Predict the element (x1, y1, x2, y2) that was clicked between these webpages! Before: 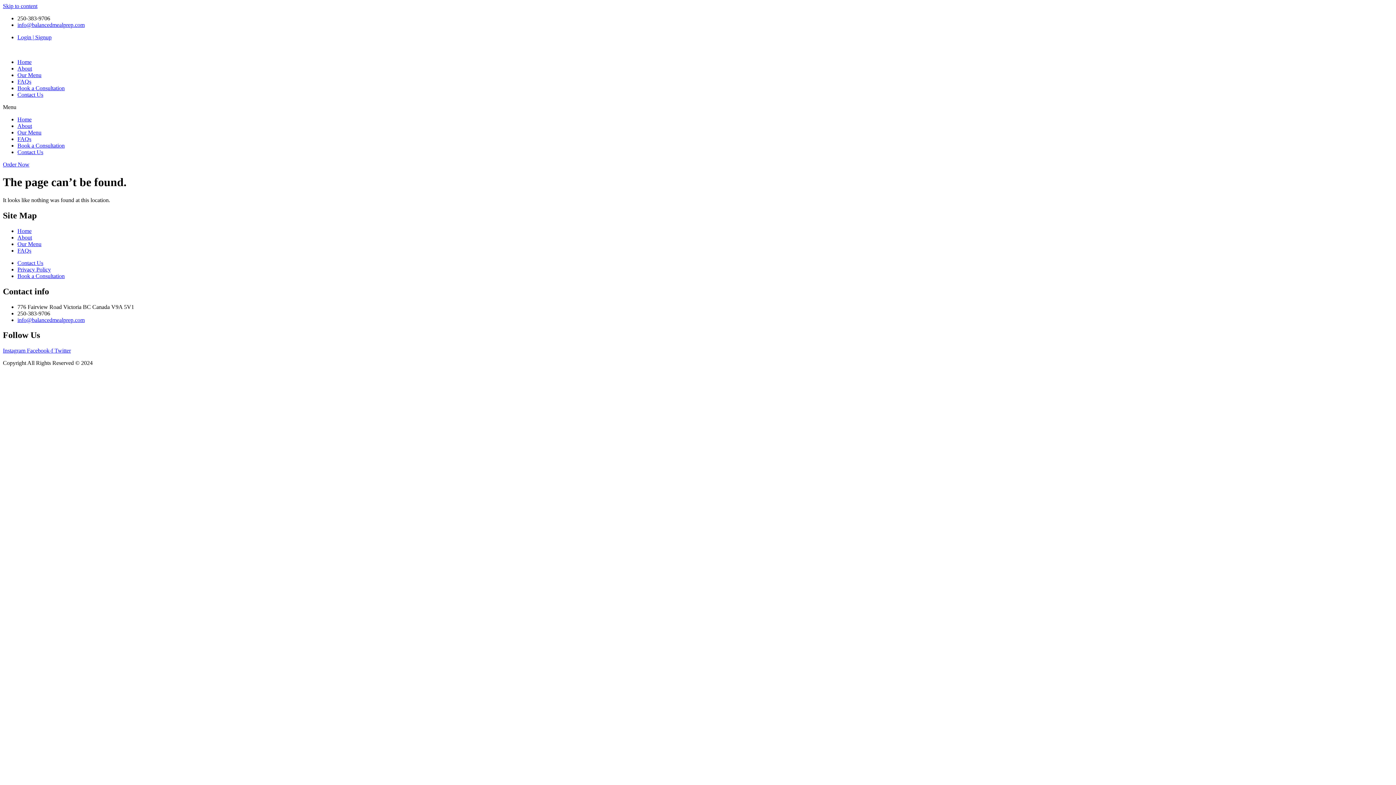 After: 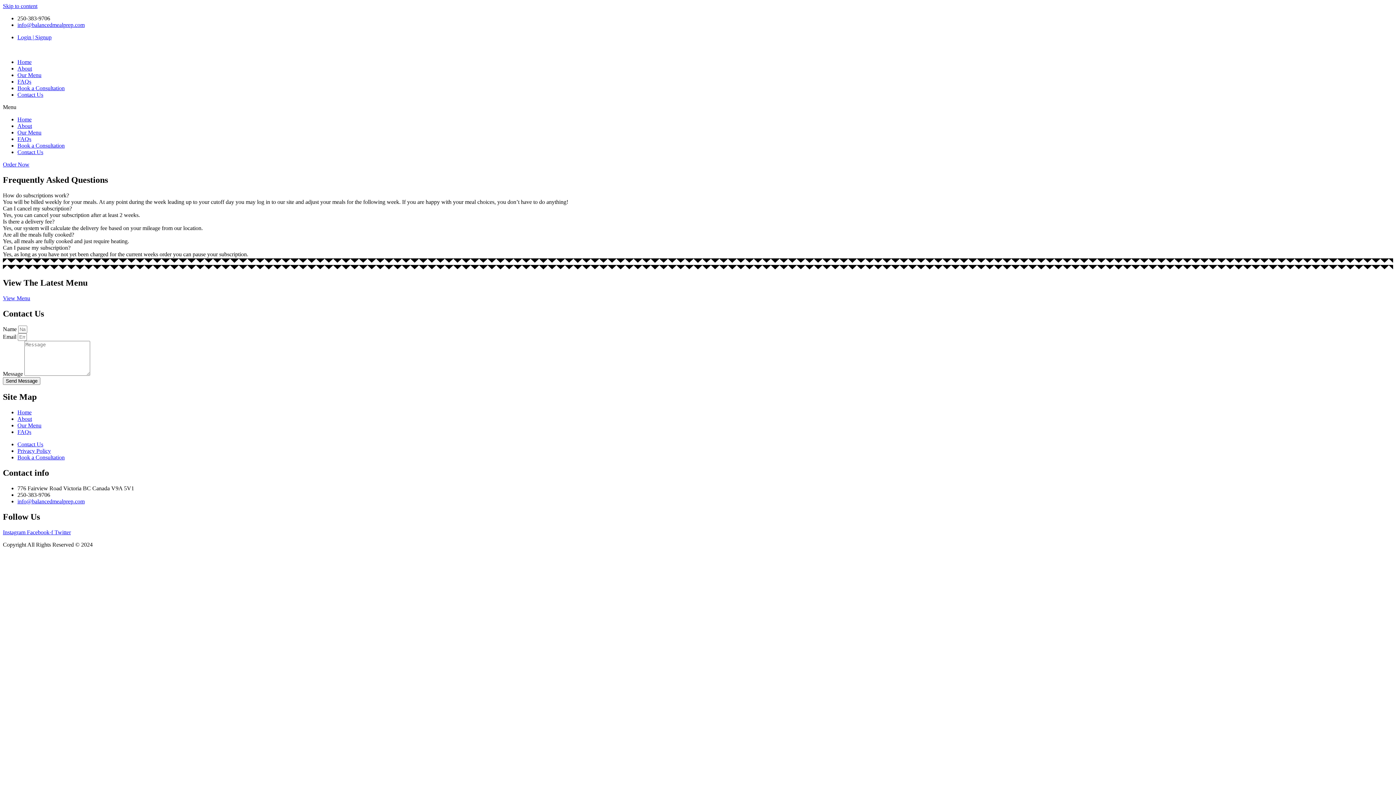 Action: label: FAQs bbox: (17, 136, 31, 142)